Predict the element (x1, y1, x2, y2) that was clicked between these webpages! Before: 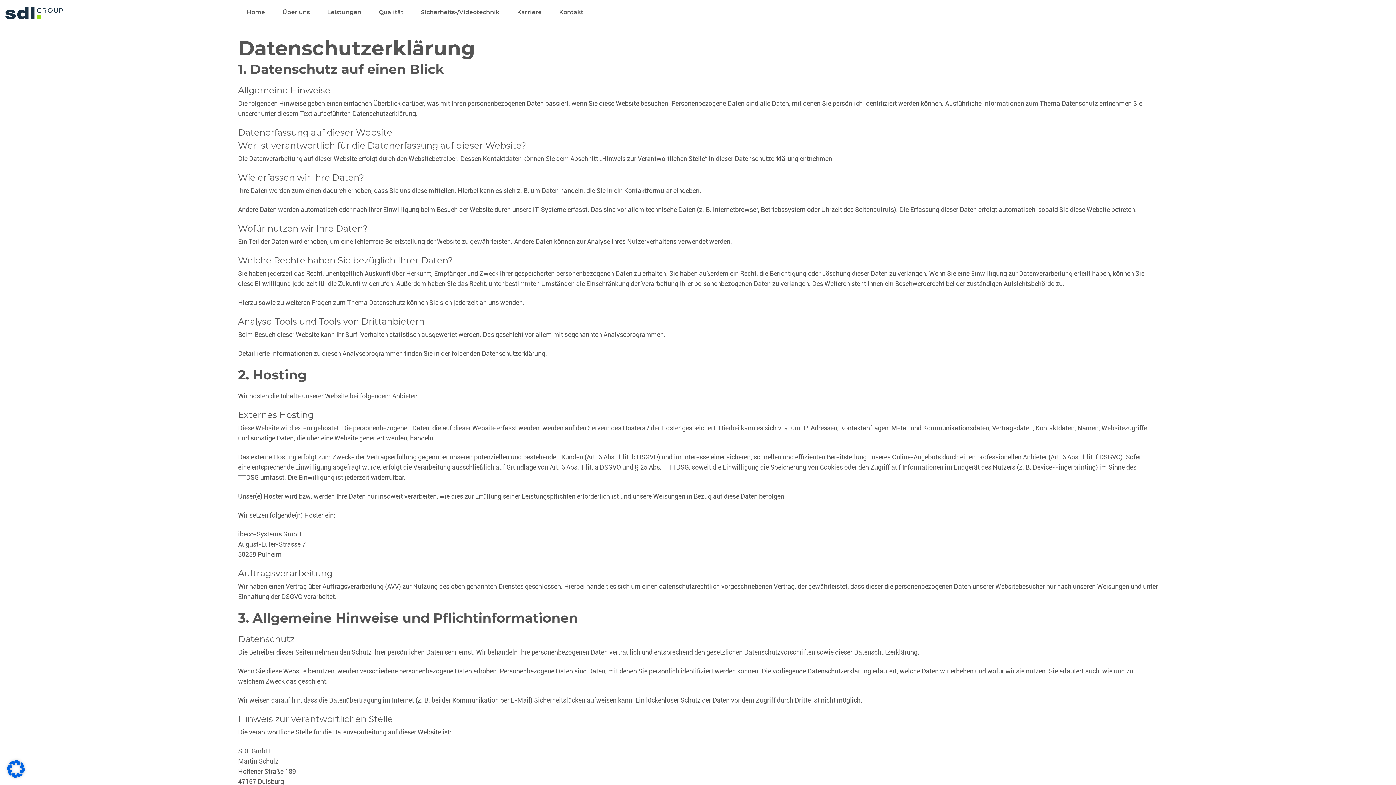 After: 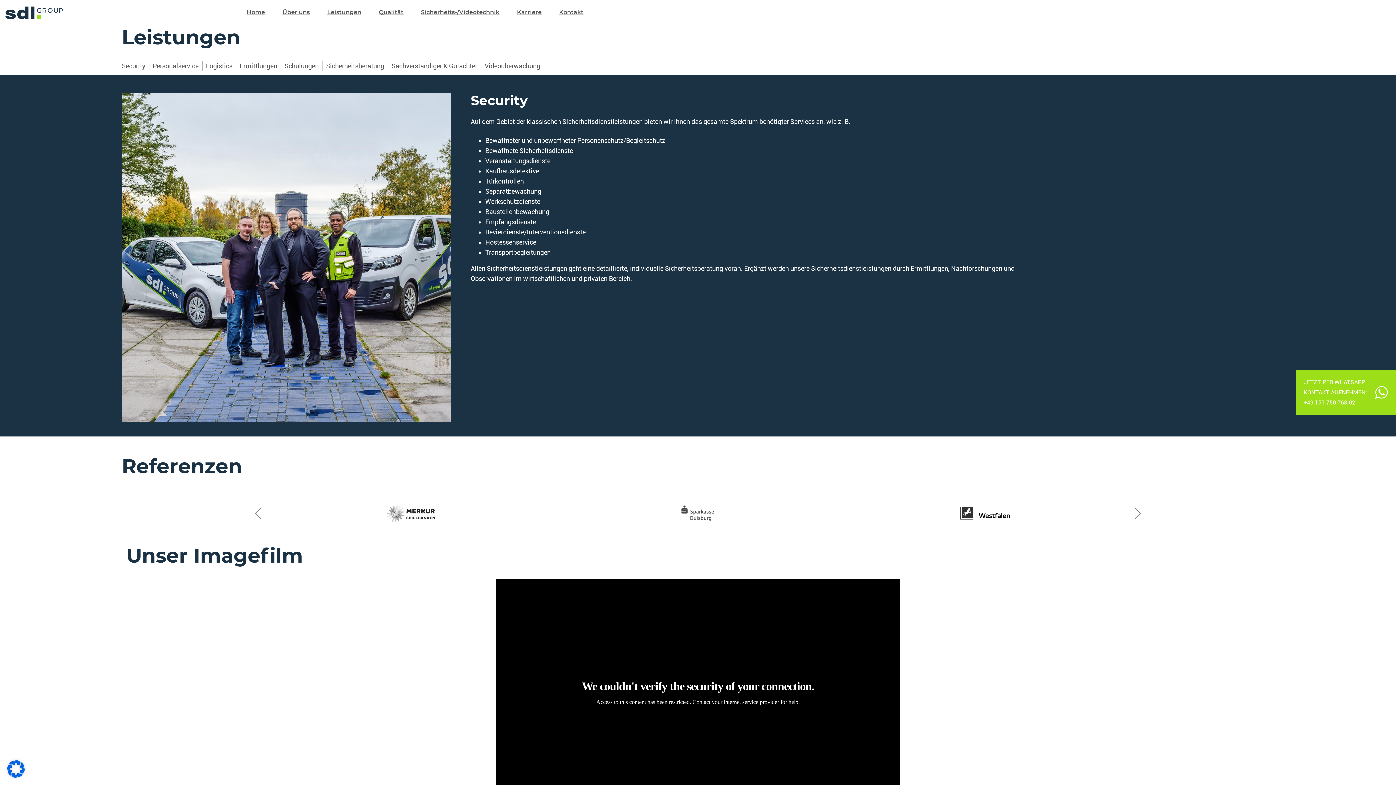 Action: label: Leistungen bbox: (318, 5, 370, 19)